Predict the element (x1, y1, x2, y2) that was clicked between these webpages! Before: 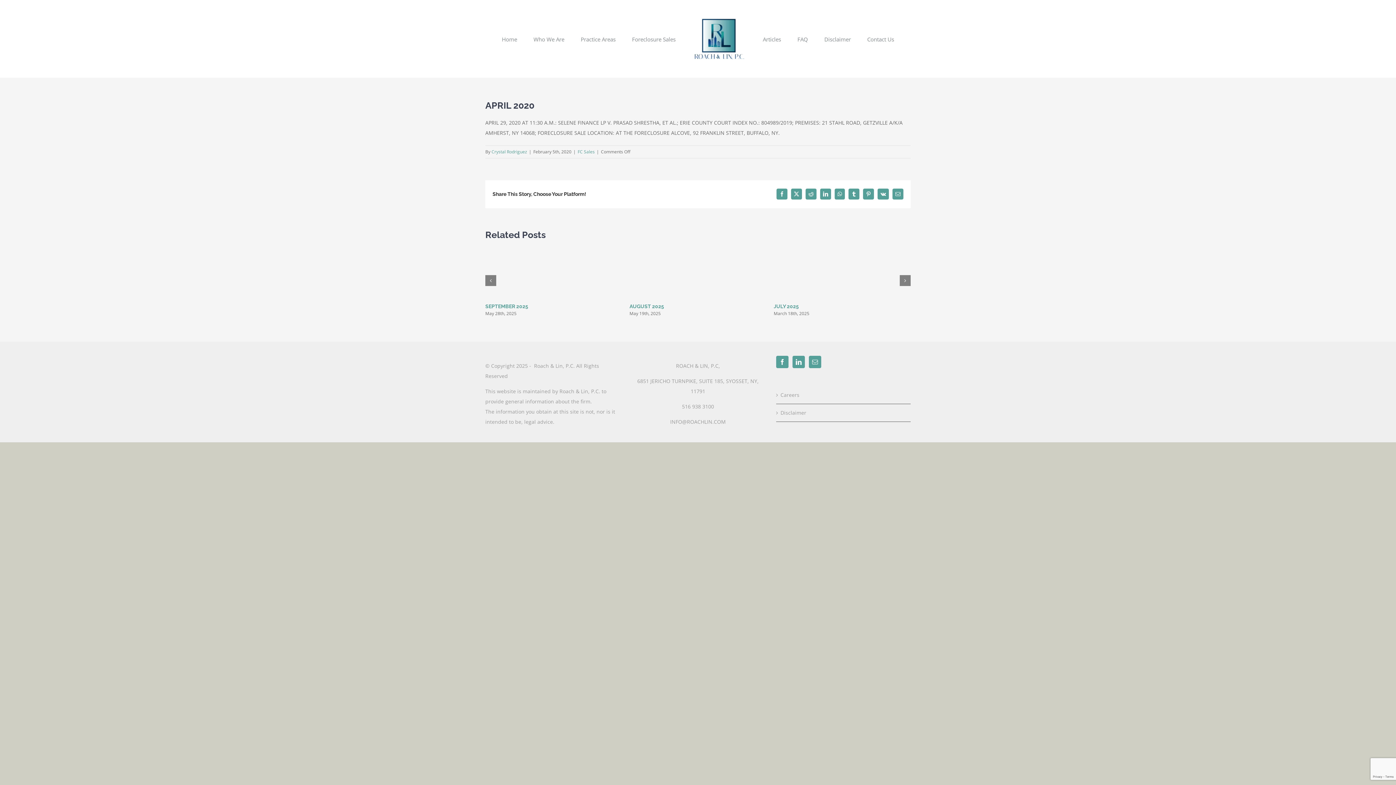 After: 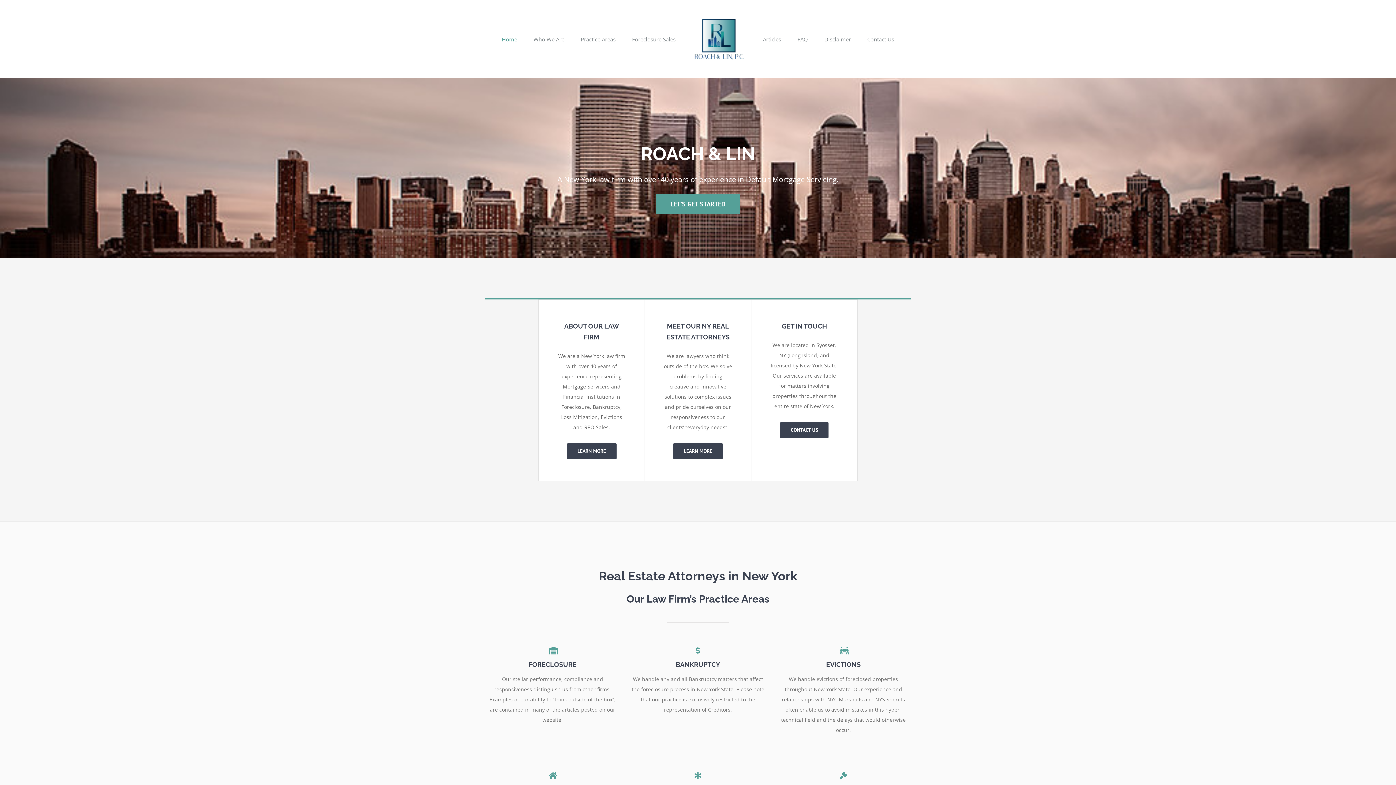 Action: bbox: (692, 11, 746, 66)